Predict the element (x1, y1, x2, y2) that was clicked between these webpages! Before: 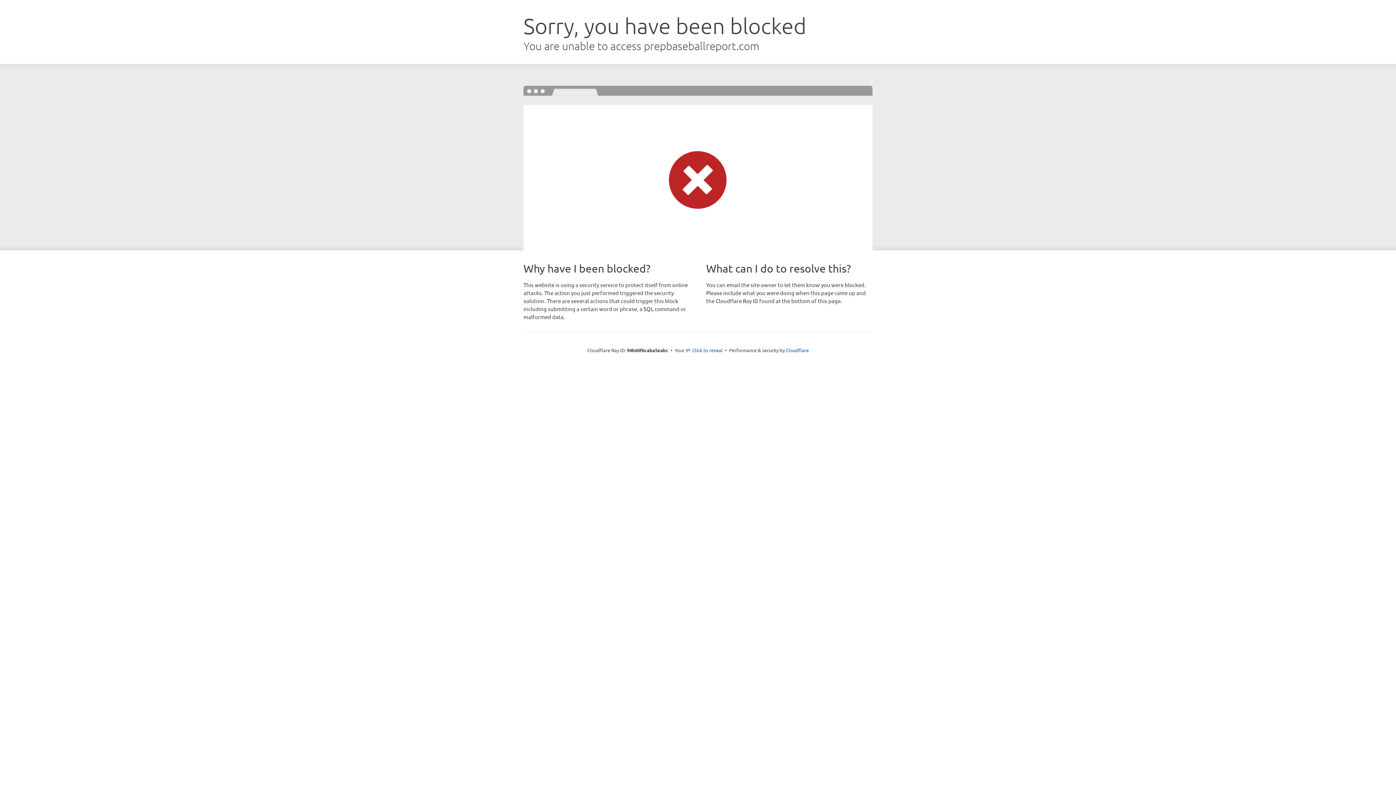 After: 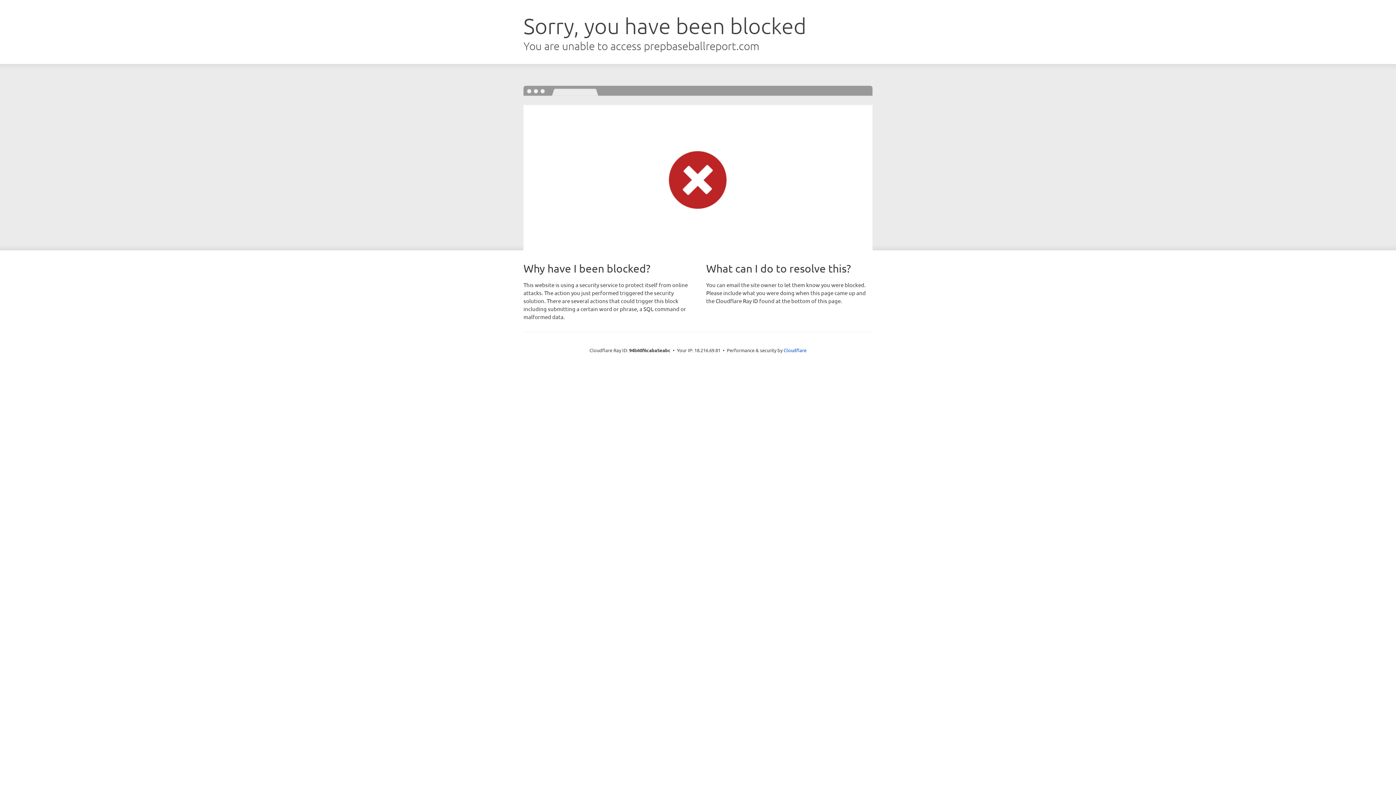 Action: label: Click to reveal bbox: (692, 346, 722, 353)